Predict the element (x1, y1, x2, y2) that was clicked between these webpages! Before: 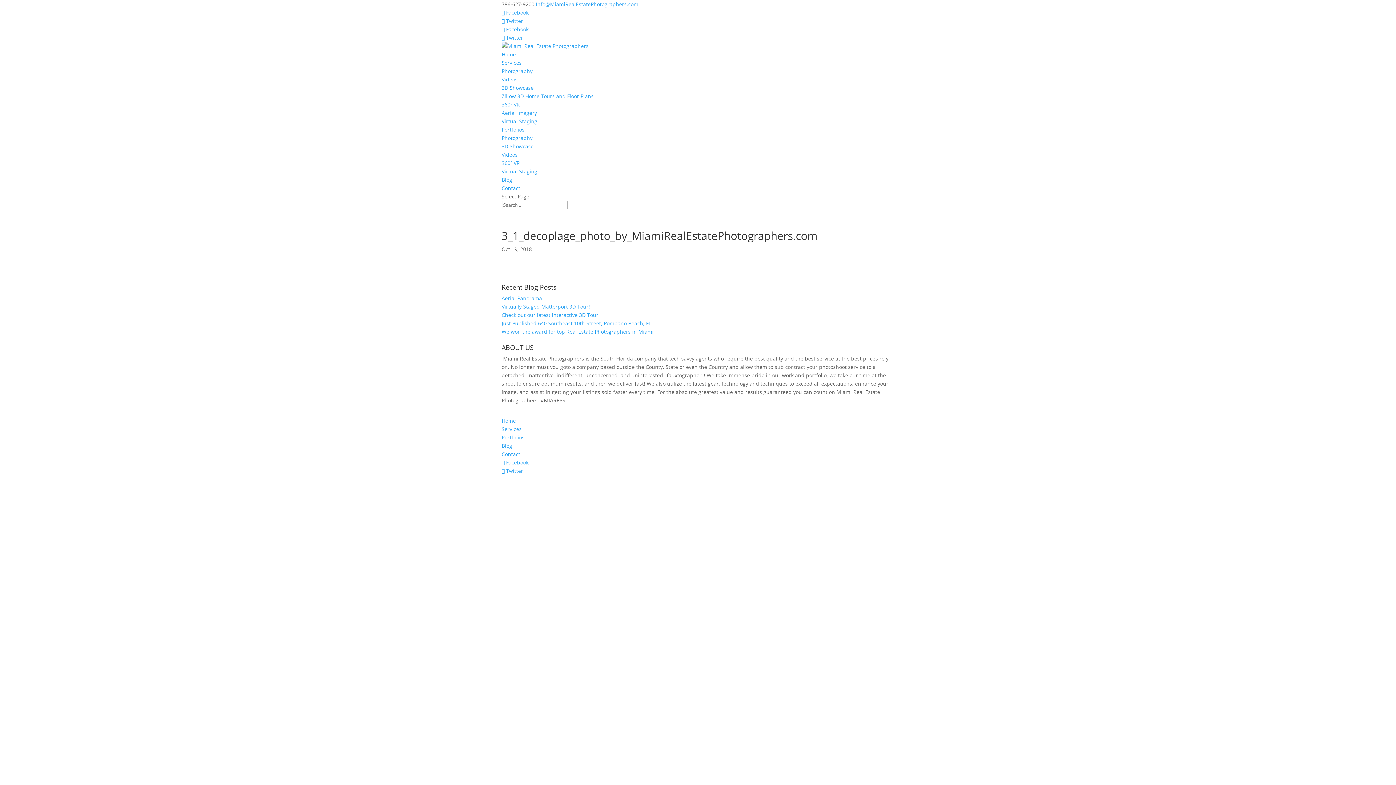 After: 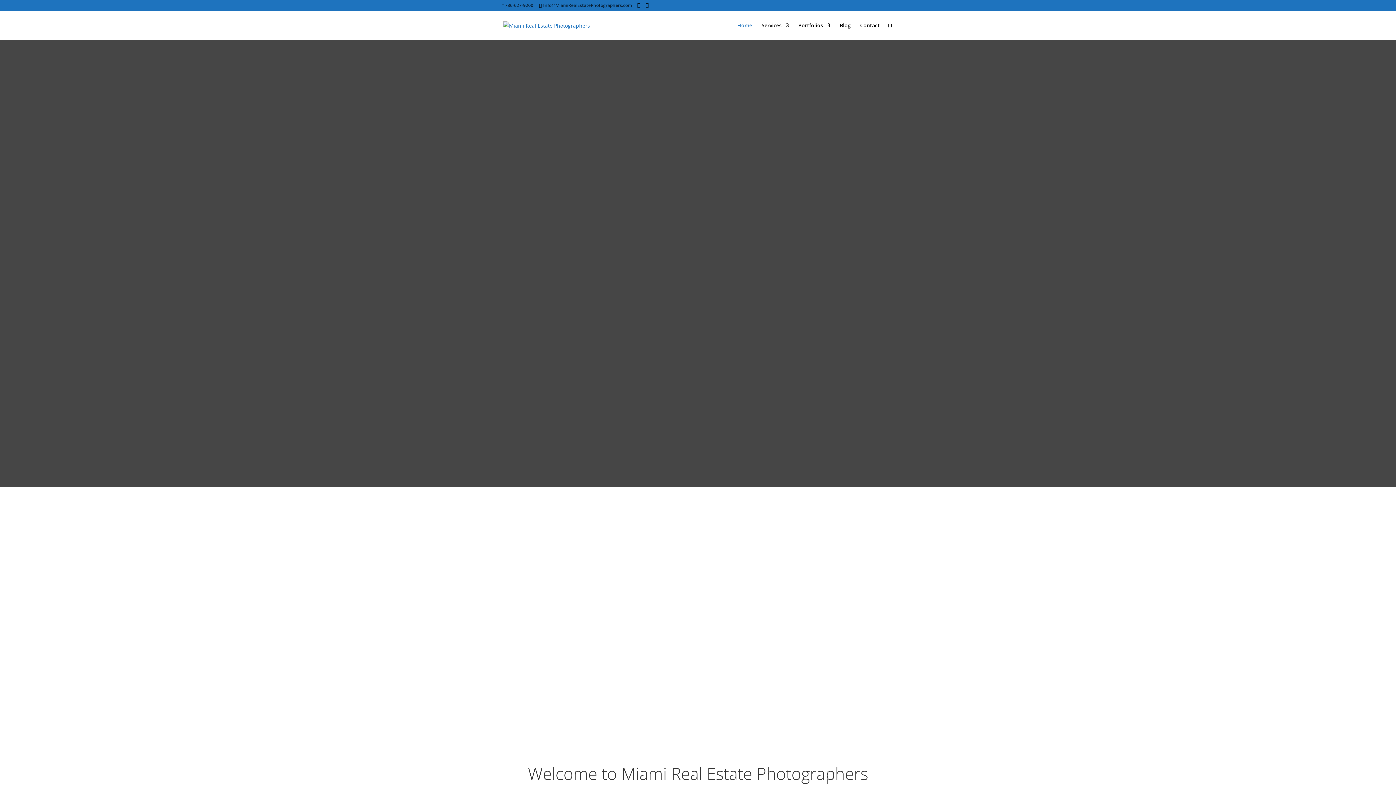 Action: label: Home bbox: (501, 417, 516, 424)